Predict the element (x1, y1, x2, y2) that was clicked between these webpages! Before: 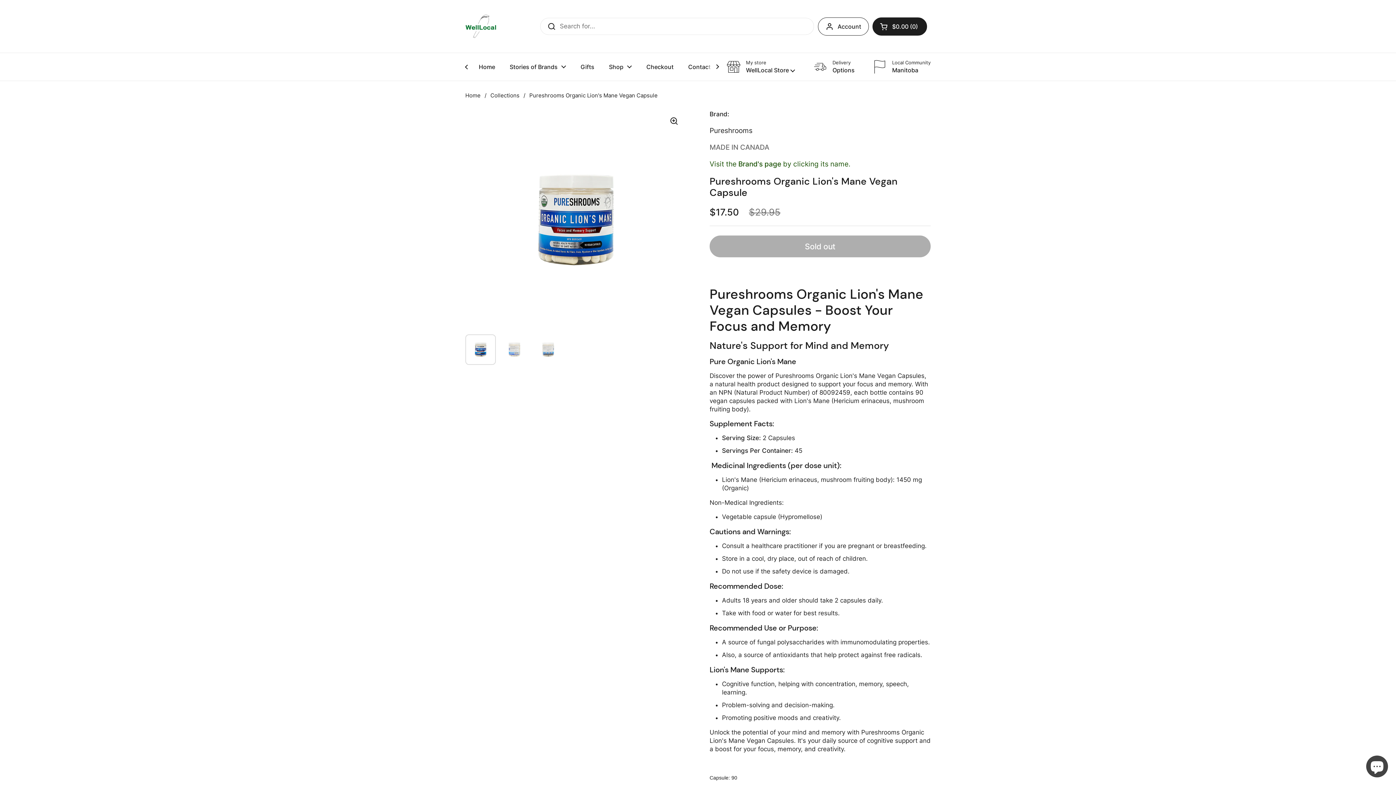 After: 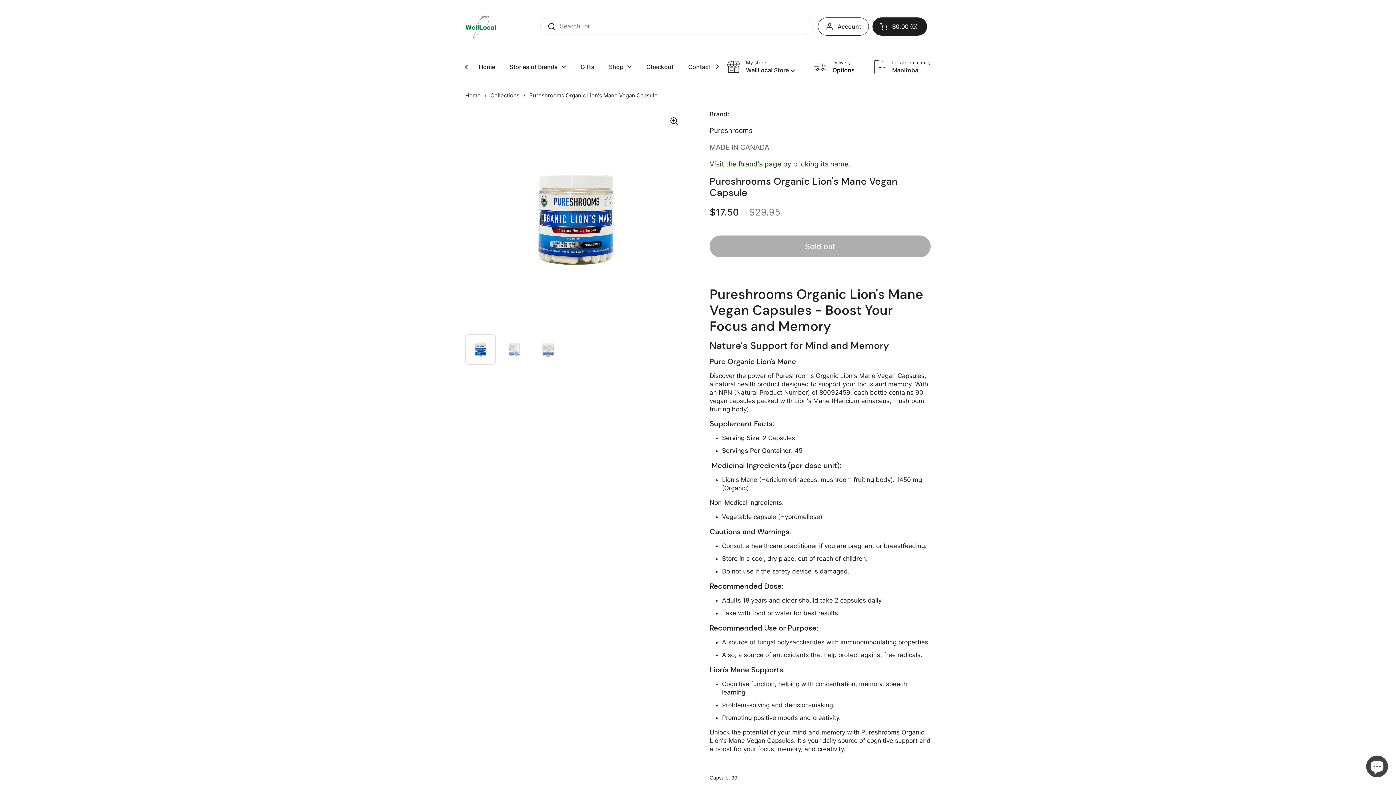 Action: label: Delivery
Options bbox: (813, 60, 854, 73)